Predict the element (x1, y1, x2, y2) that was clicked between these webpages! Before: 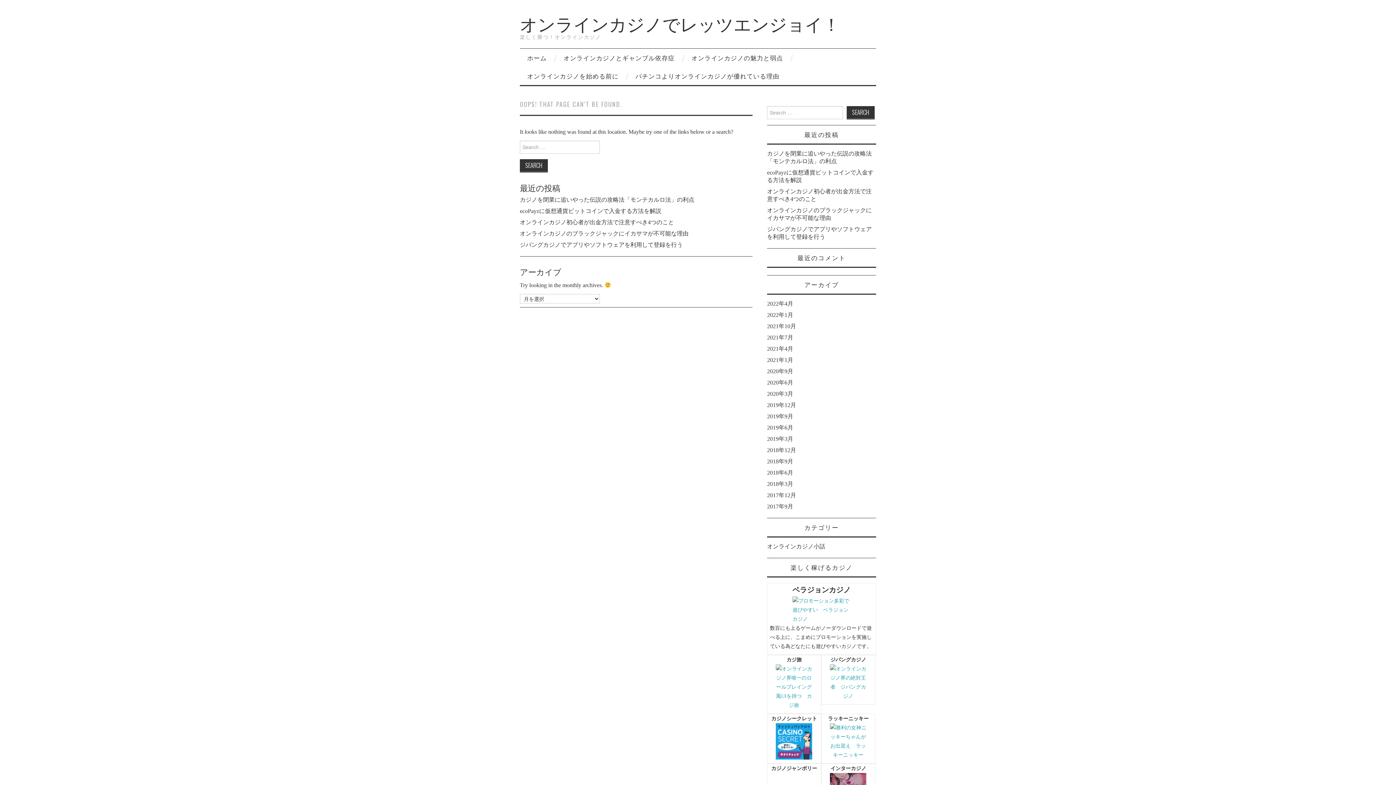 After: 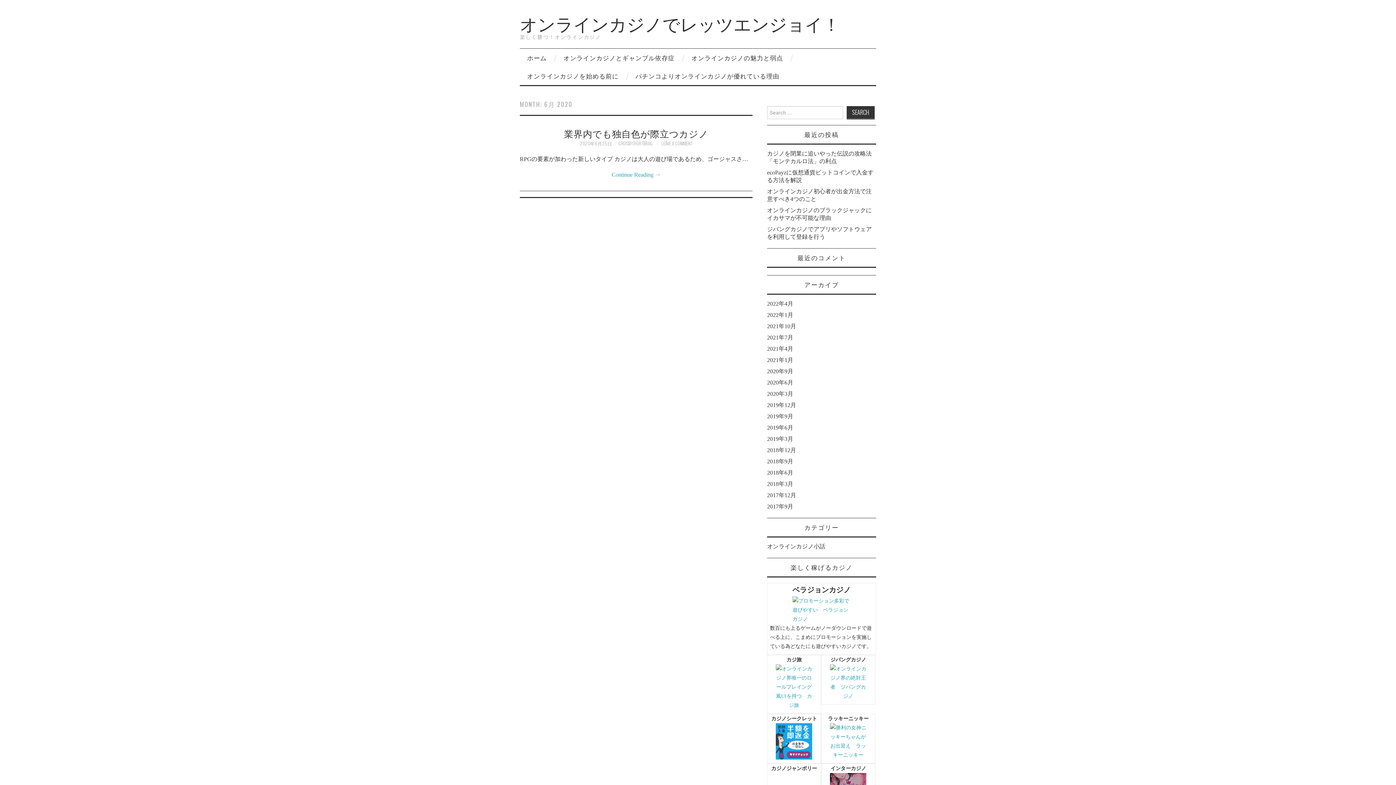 Action: bbox: (767, 379, 793, 385) label: 2020年6月